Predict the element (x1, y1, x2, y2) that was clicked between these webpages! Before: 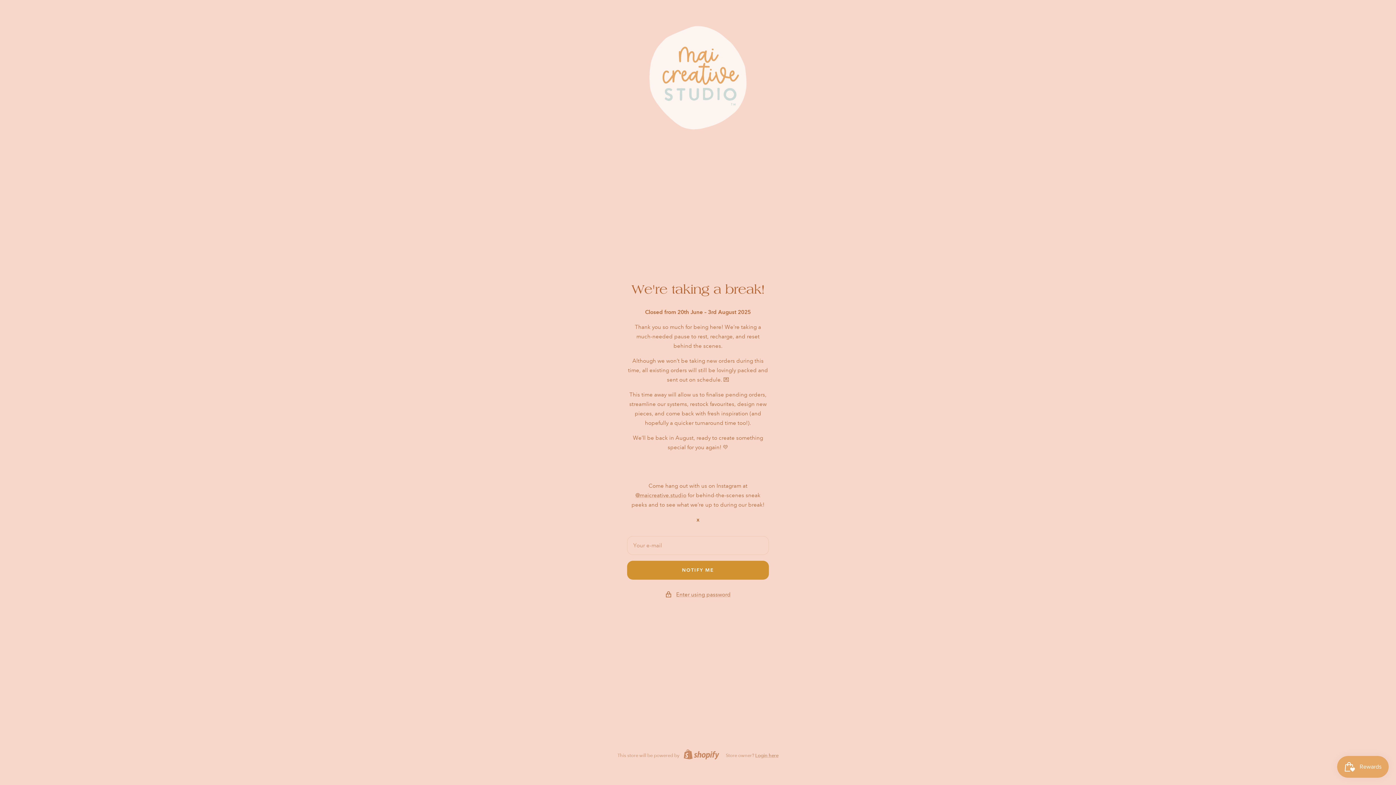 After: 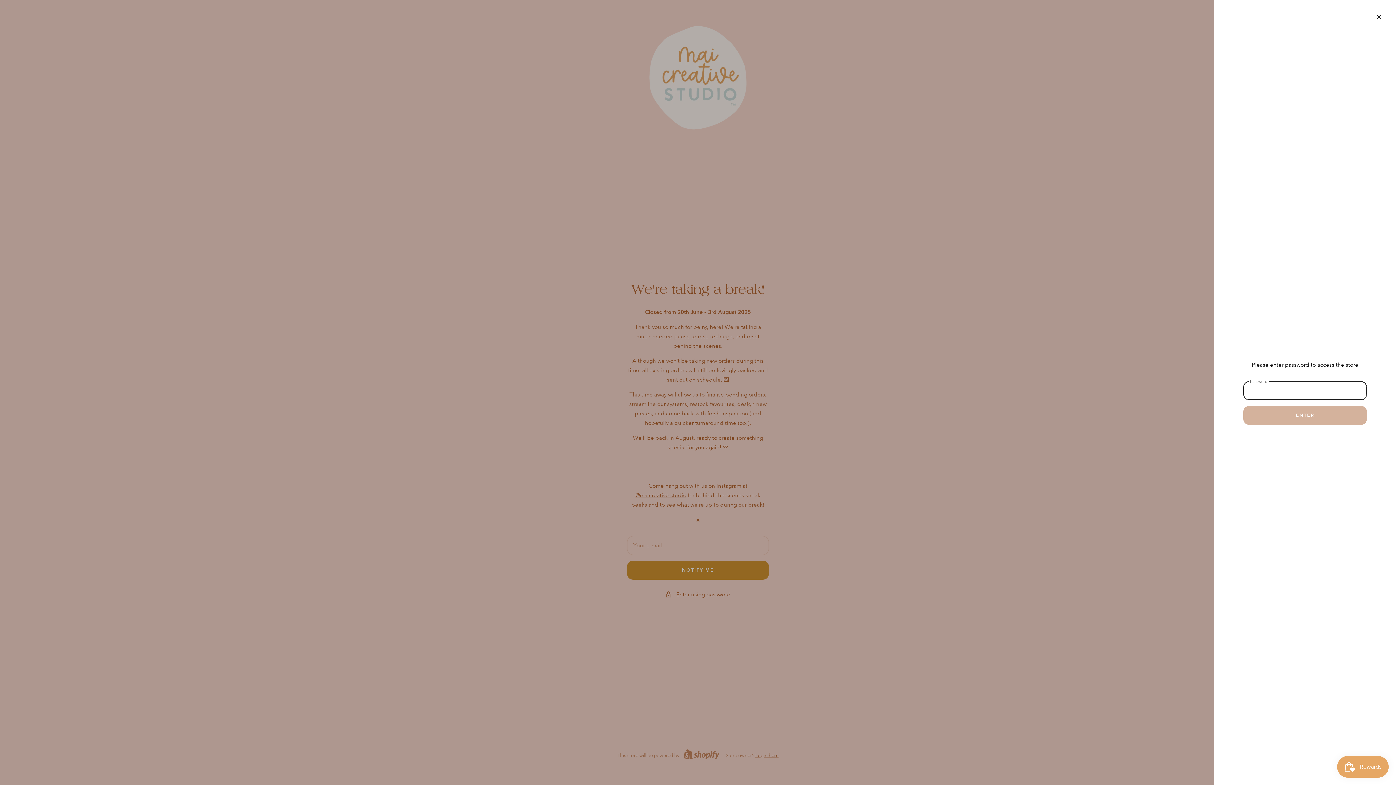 Action: label: Enter using password bbox: (676, 590, 730, 599)